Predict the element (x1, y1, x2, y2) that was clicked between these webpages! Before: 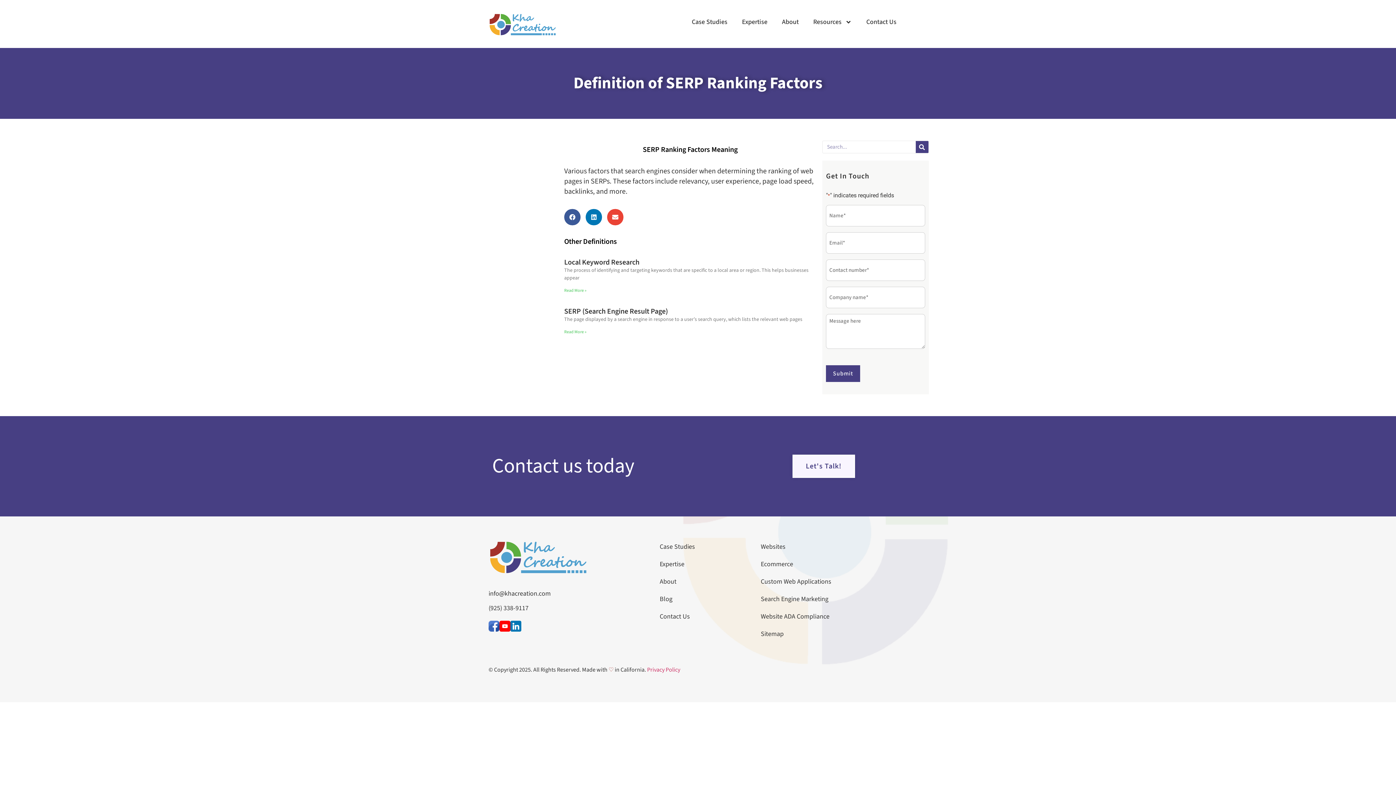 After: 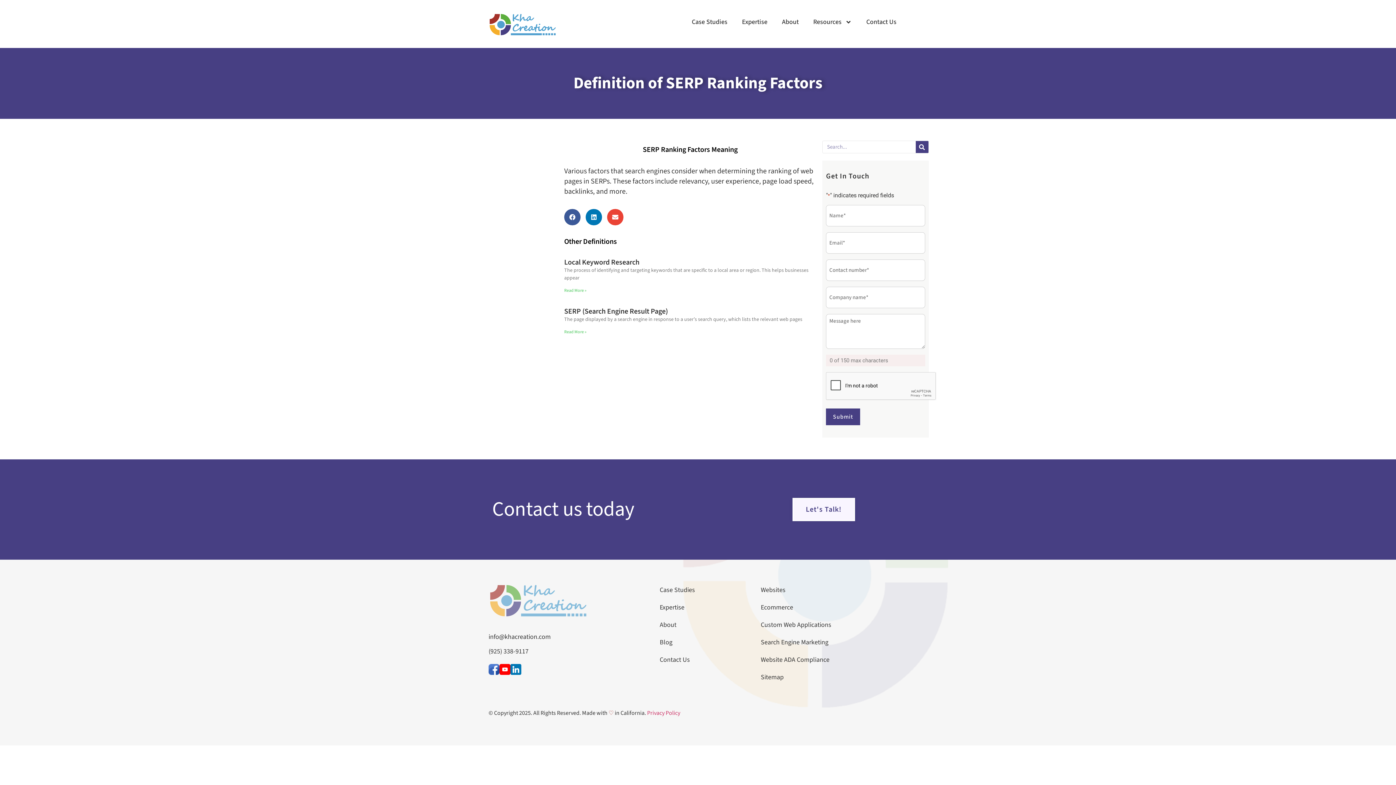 Action: bbox: (499, 621, 510, 631)